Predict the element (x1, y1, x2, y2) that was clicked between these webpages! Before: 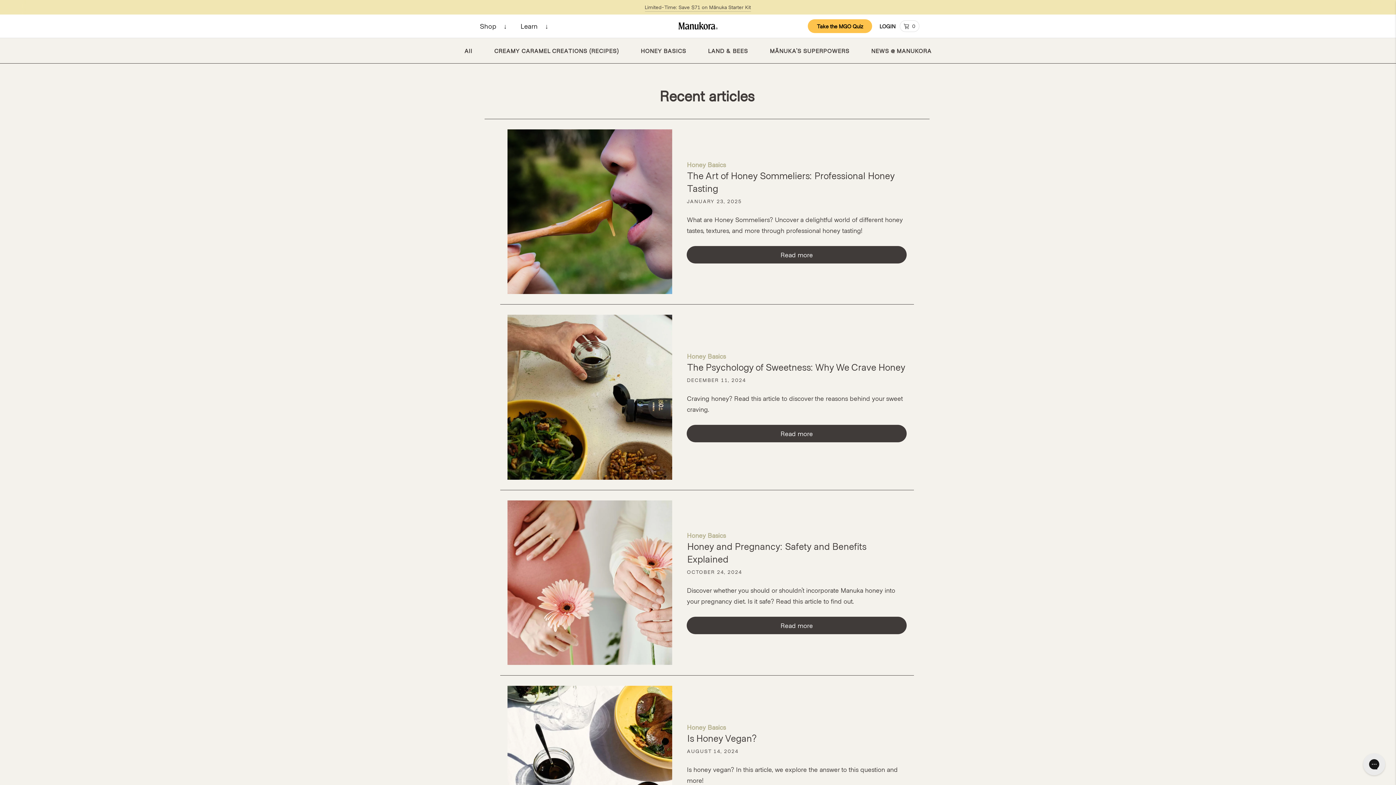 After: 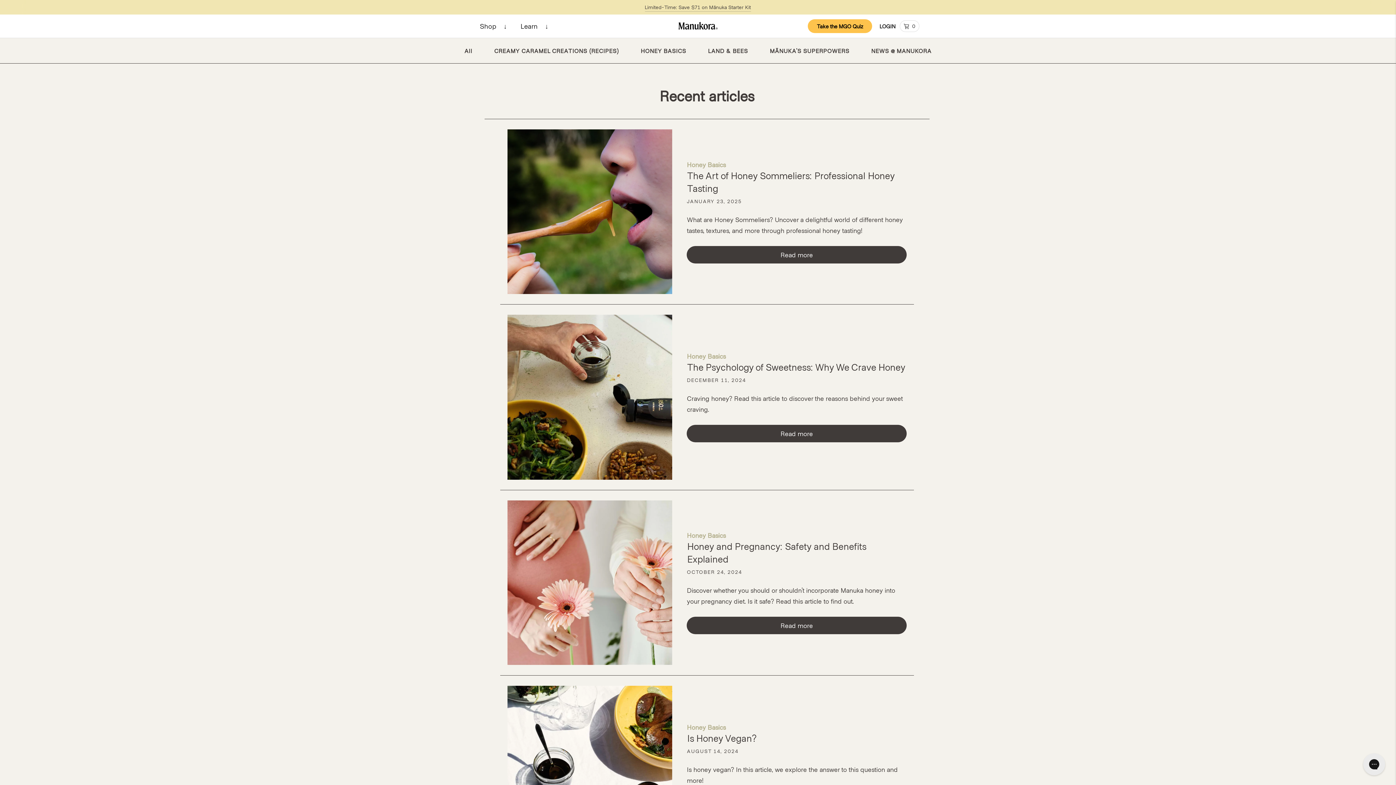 Action: label: HONEY BASICS bbox: (640, 47, 686, 54)